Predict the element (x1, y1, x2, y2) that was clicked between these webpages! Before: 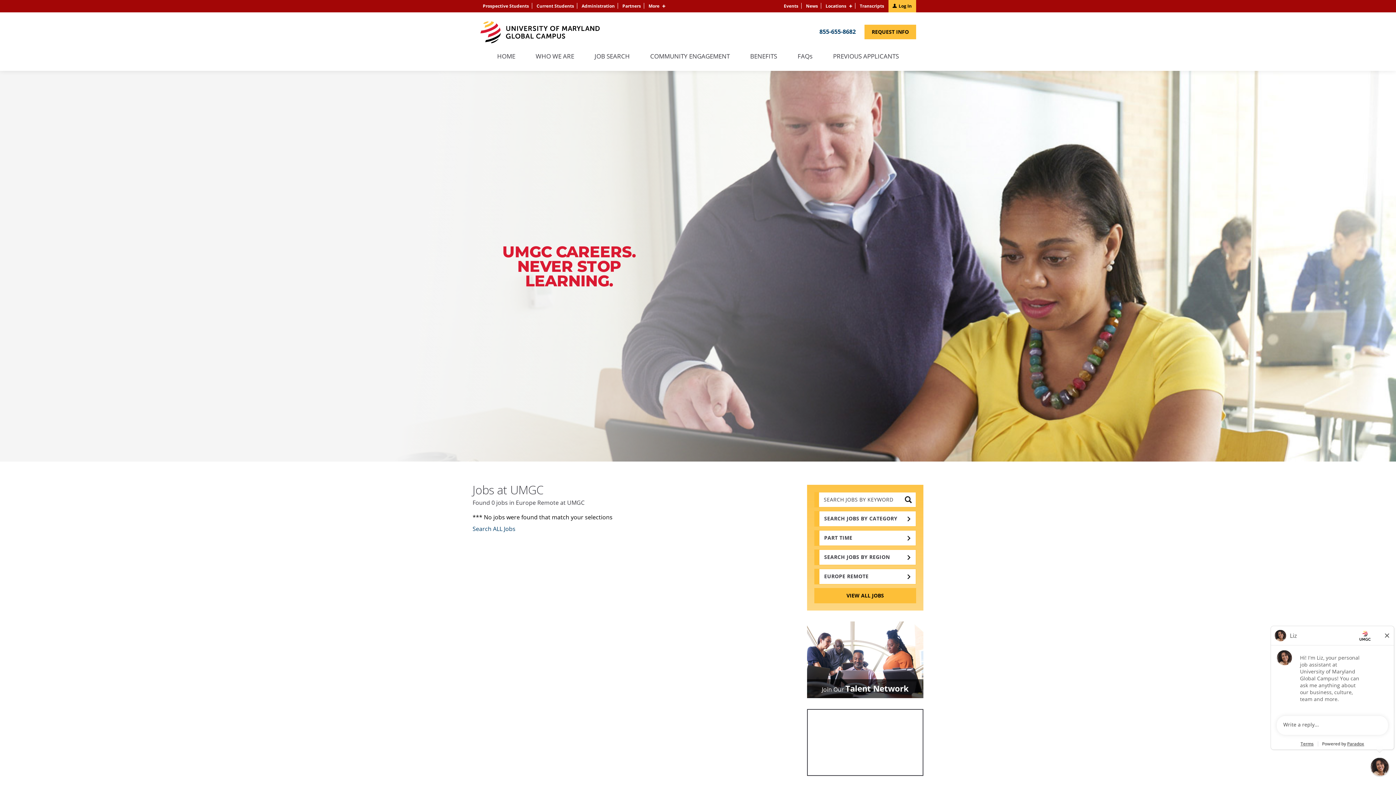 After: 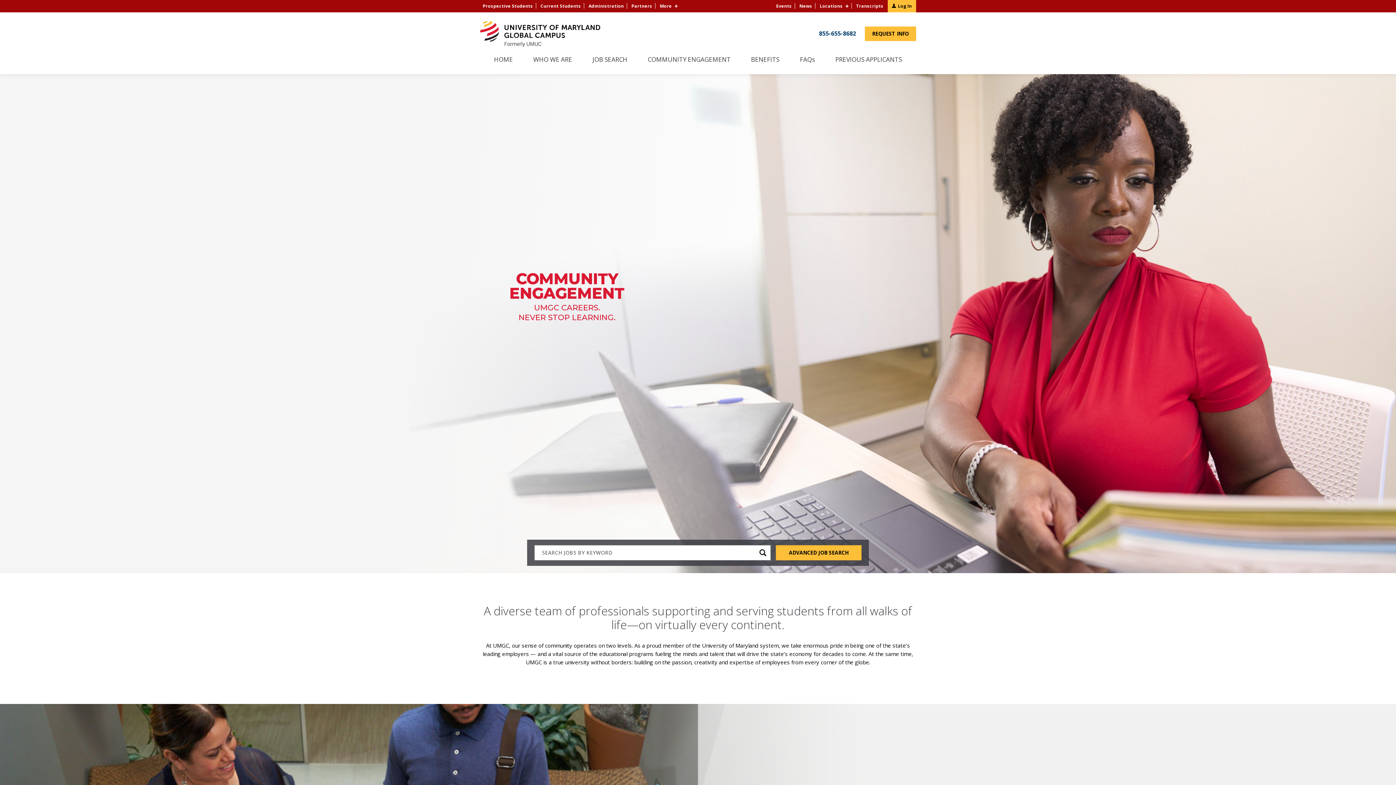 Action: bbox: (643, 53, 737, 67) label: COMMUNITY ENGAGEMENT